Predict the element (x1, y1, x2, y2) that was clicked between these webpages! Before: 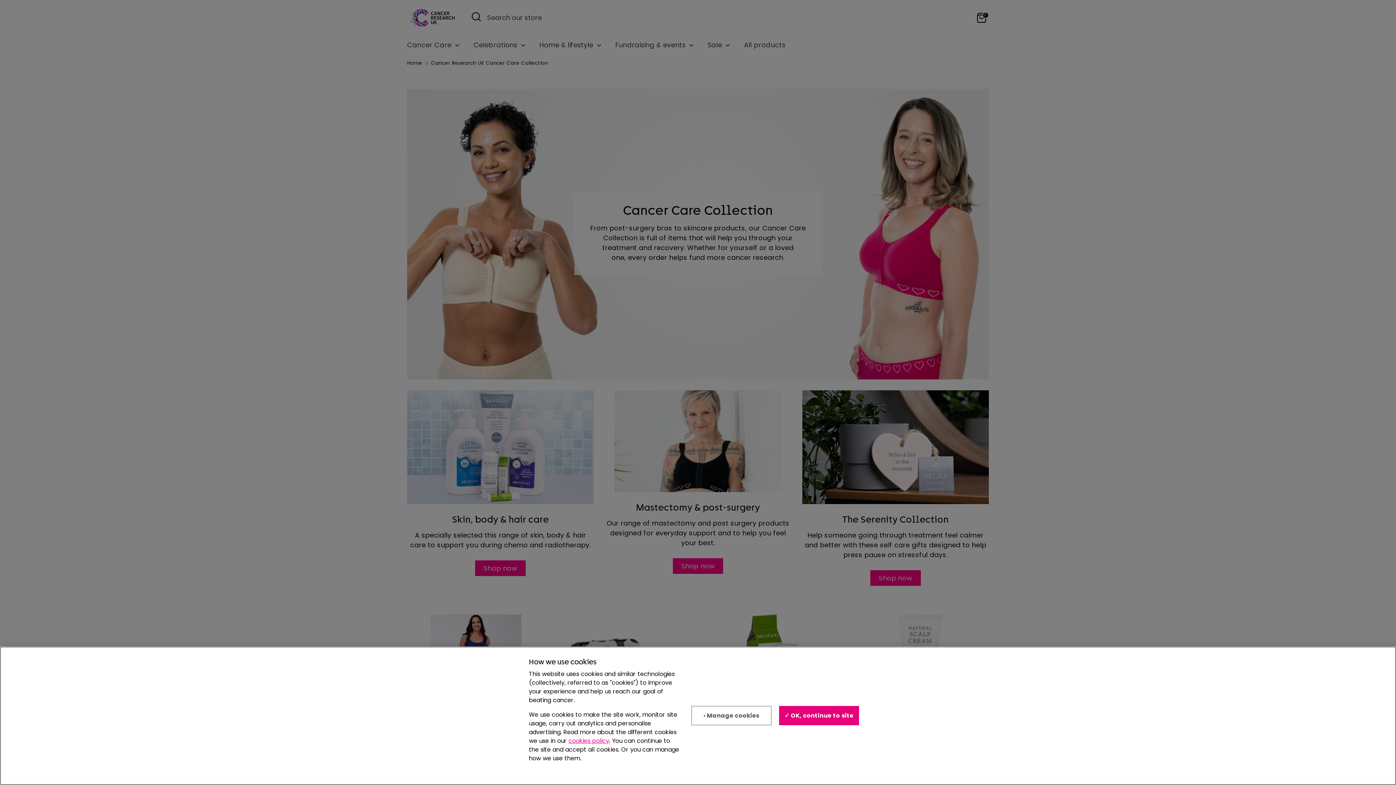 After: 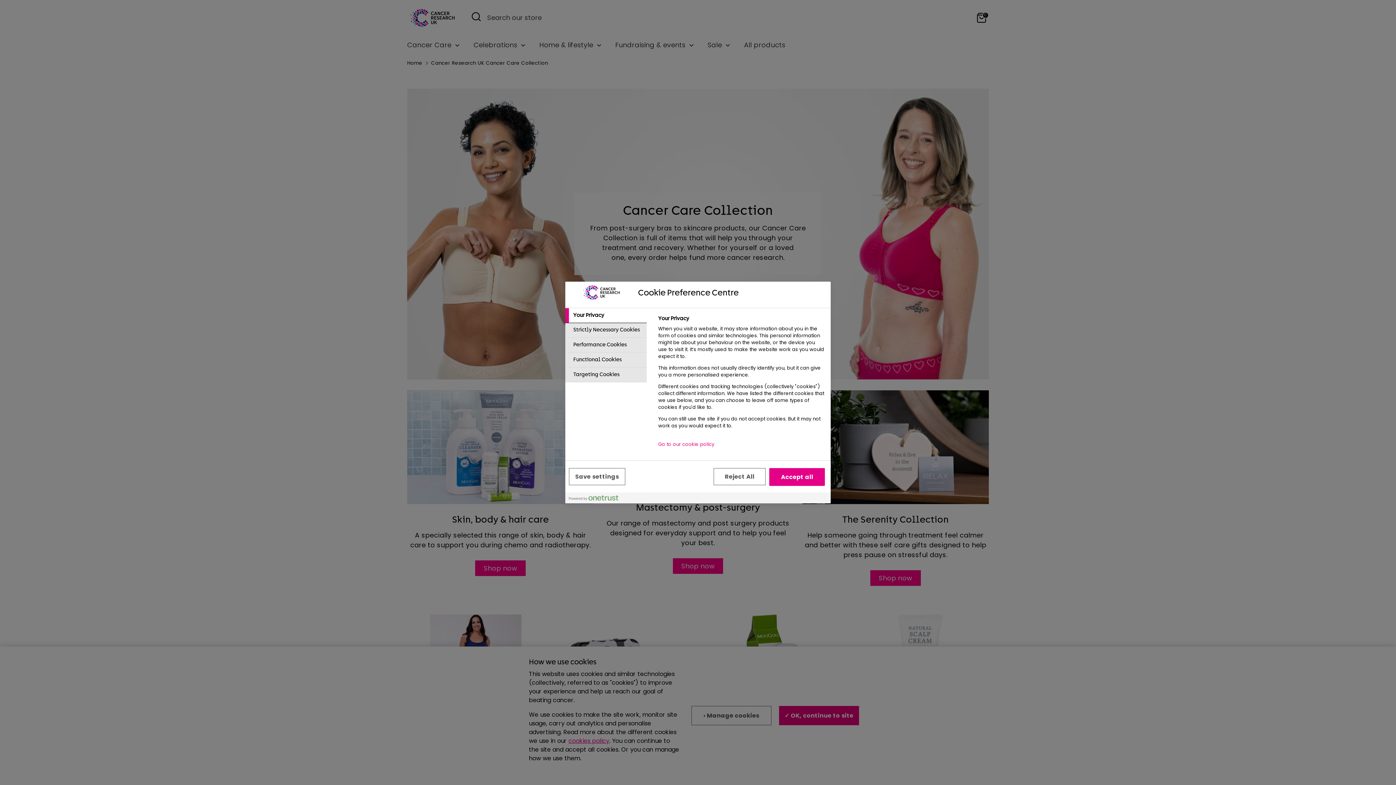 Action: bbox: (691, 706, 771, 725) label: › Manage cookies